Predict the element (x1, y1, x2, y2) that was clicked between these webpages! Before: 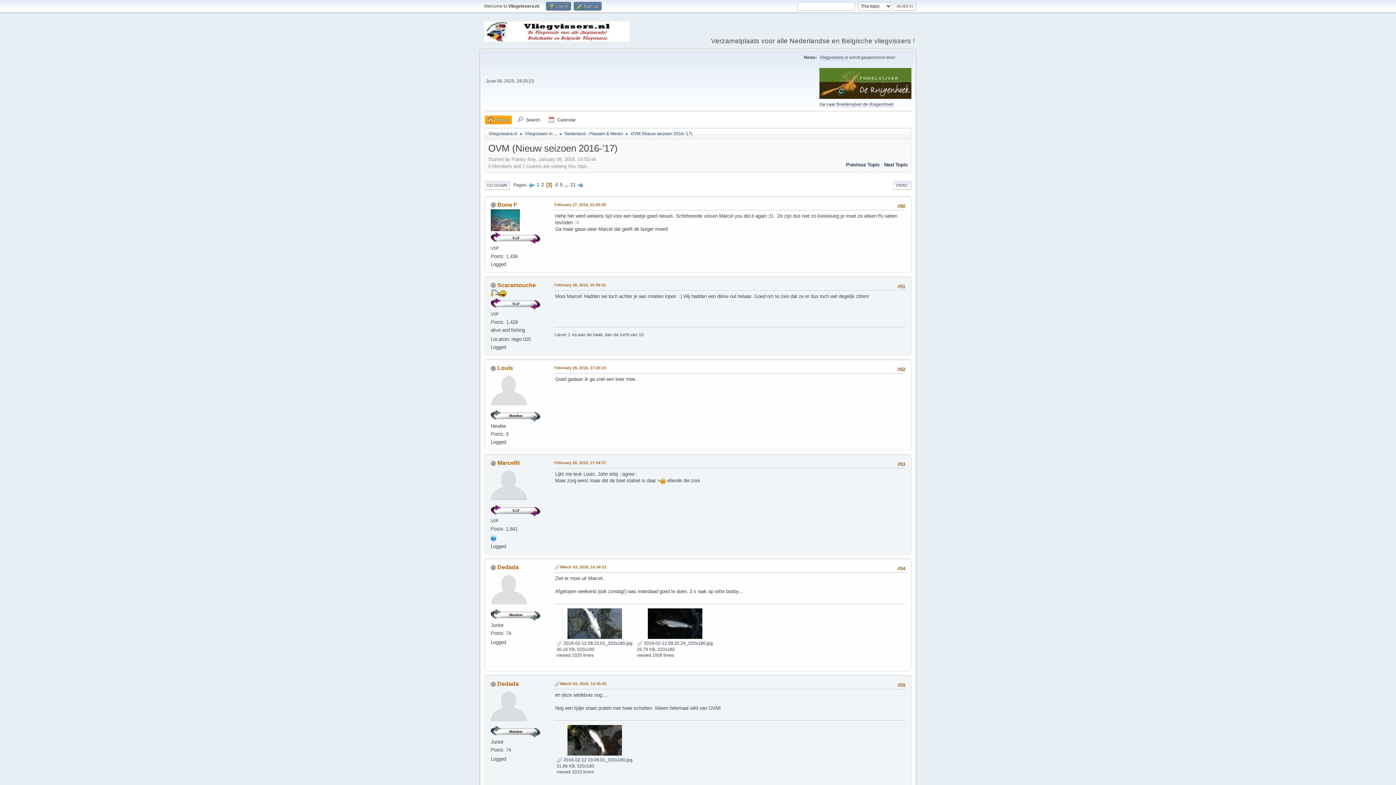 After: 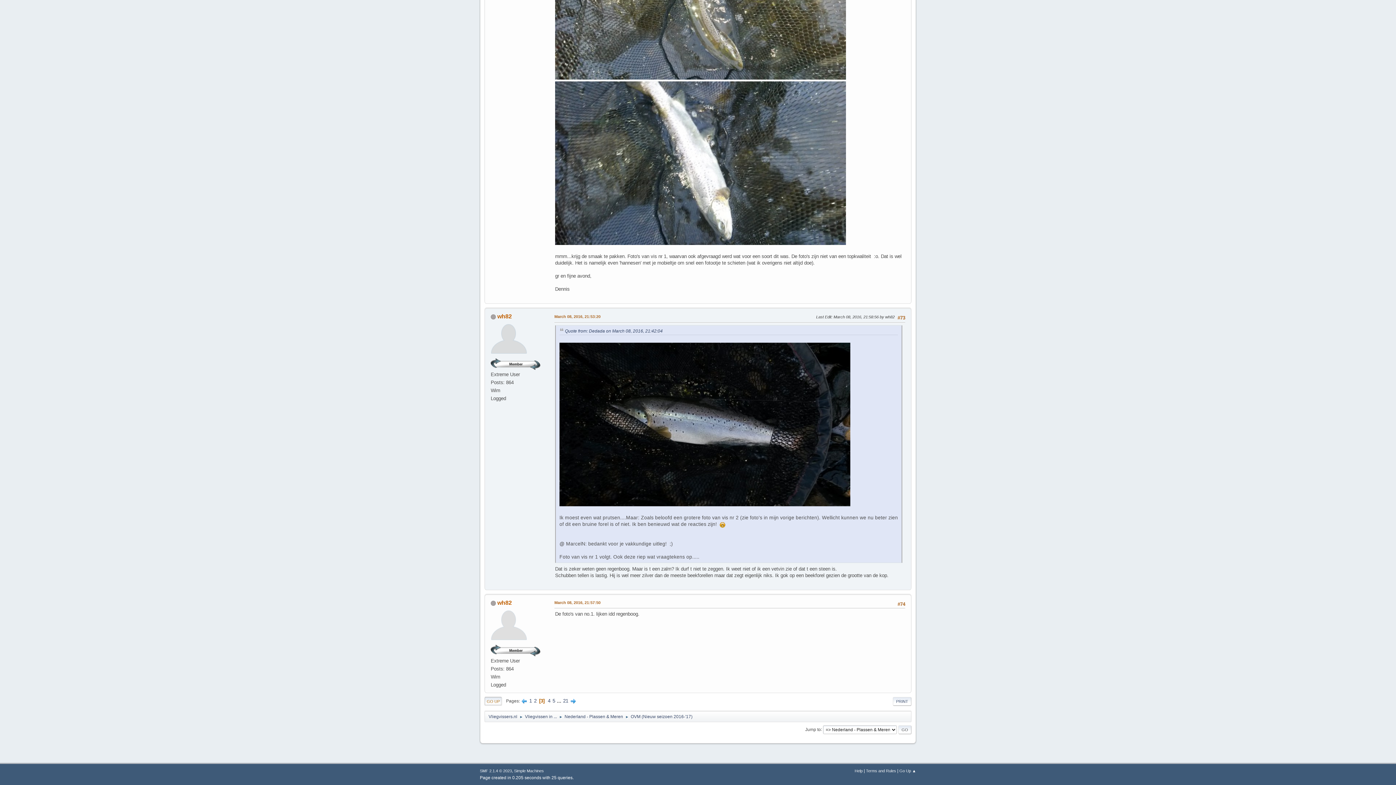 Action: label: GO DOWN bbox: (484, 180, 509, 189)